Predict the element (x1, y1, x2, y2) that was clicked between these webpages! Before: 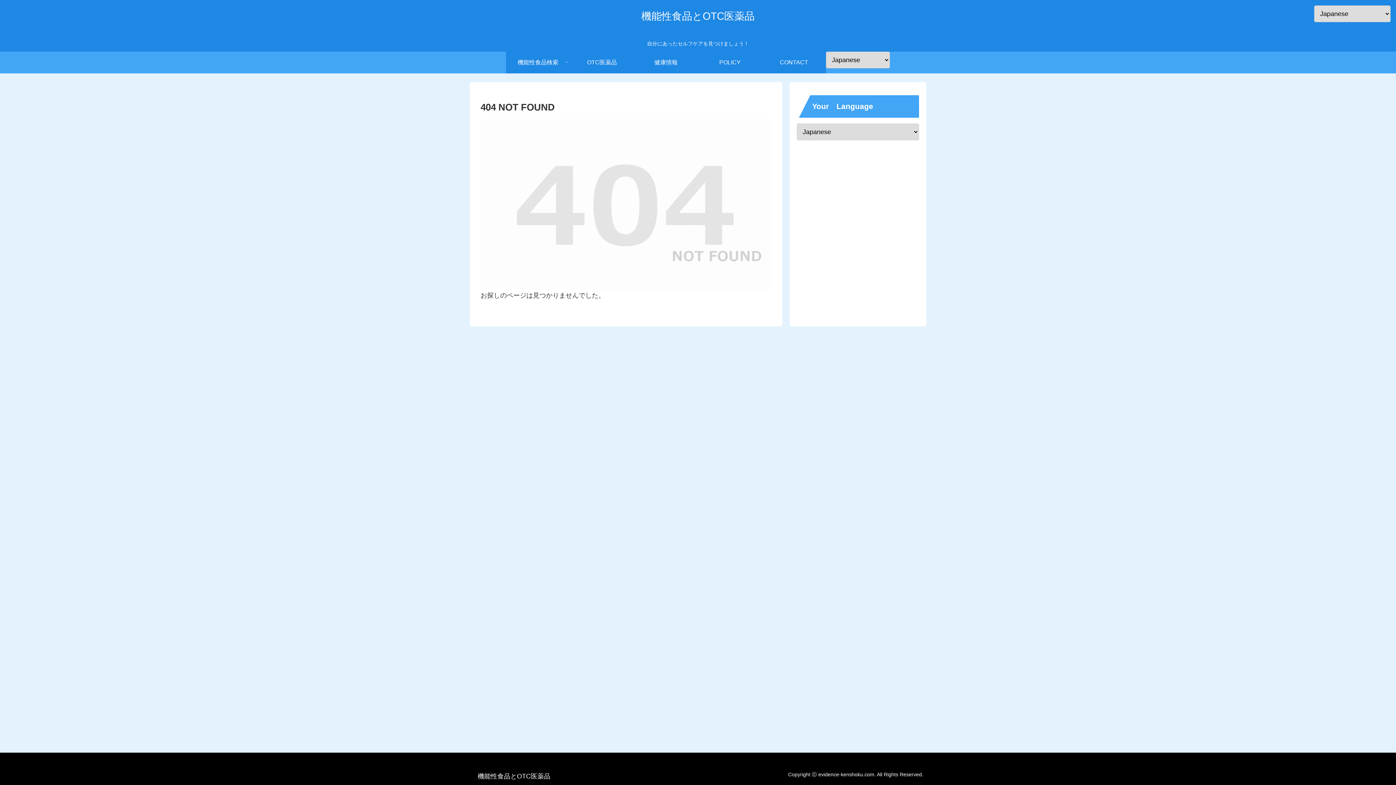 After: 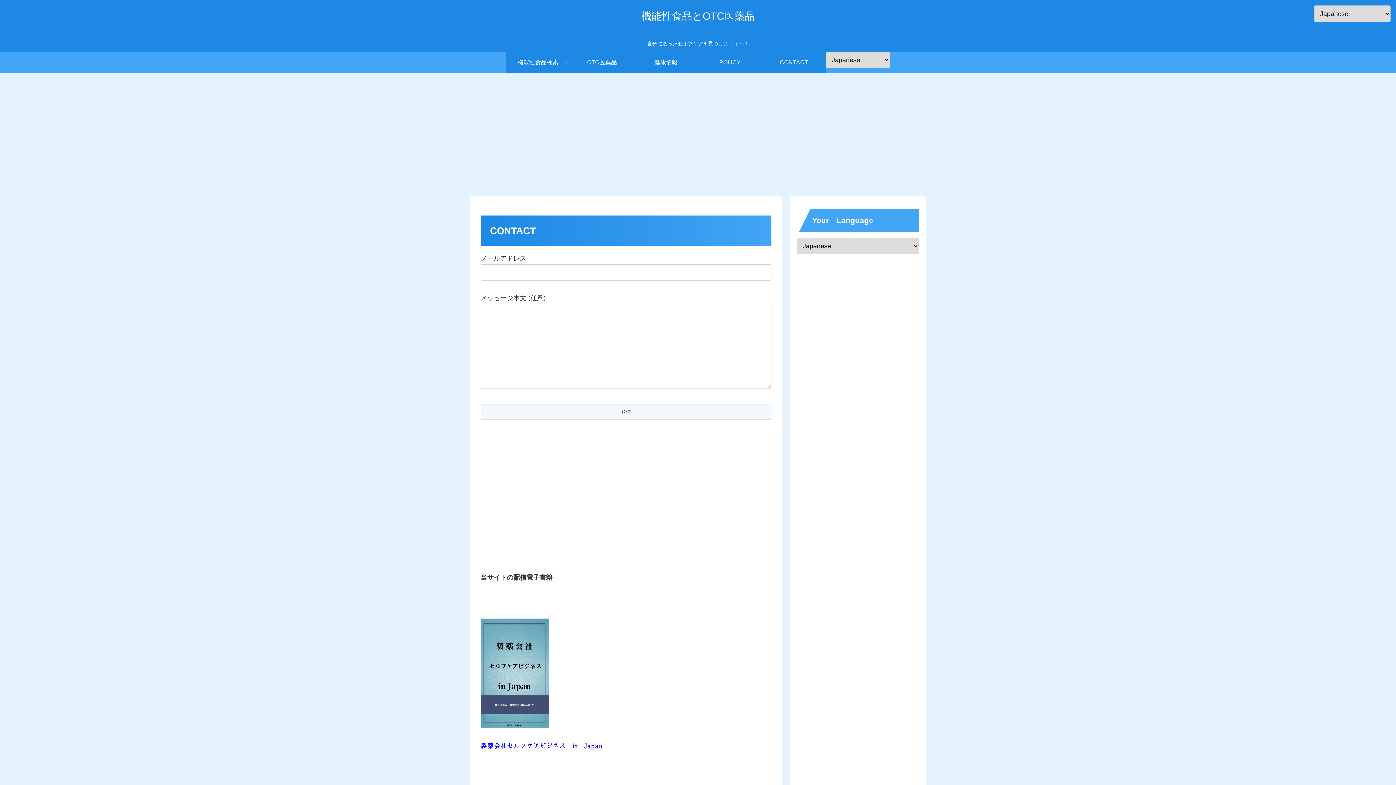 Action: label: CONTACT bbox: (762, 51, 826, 73)